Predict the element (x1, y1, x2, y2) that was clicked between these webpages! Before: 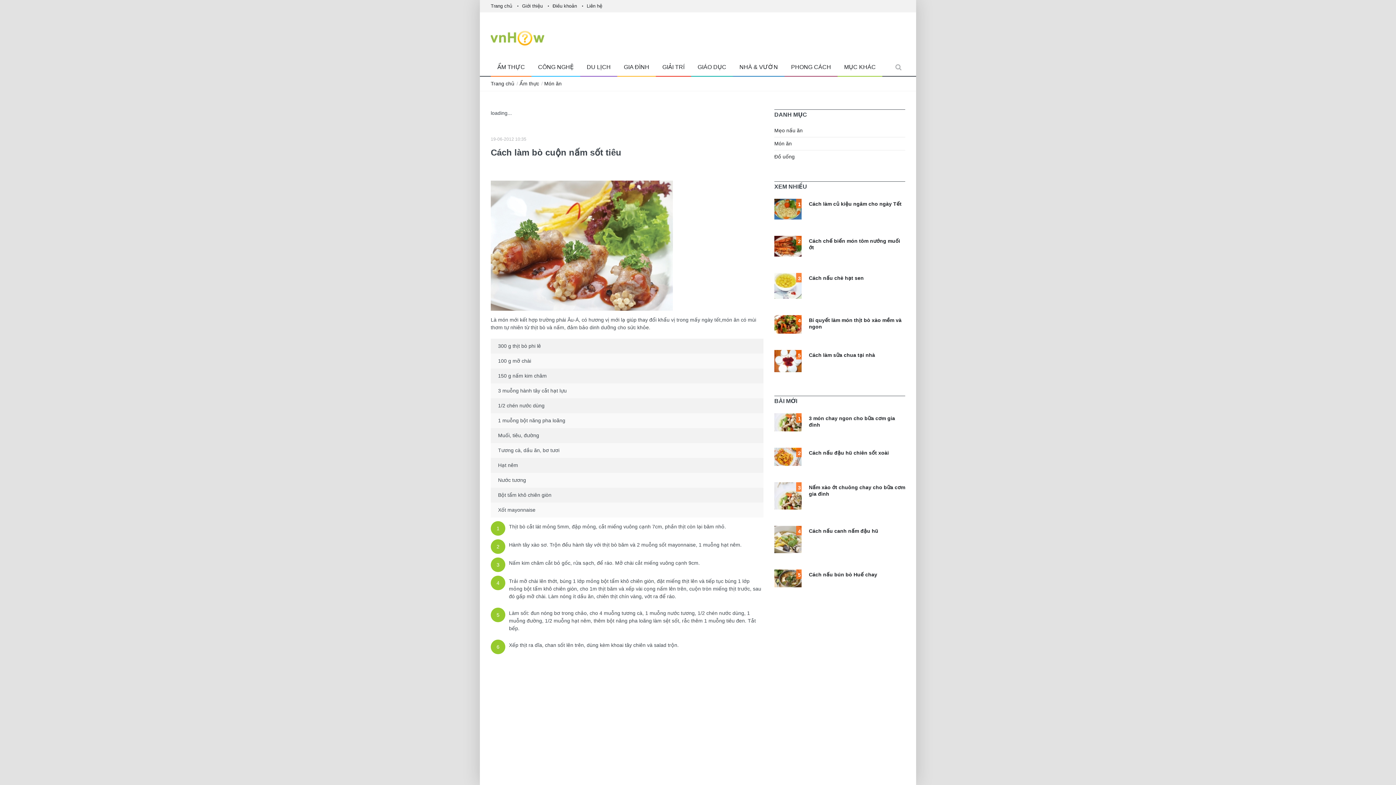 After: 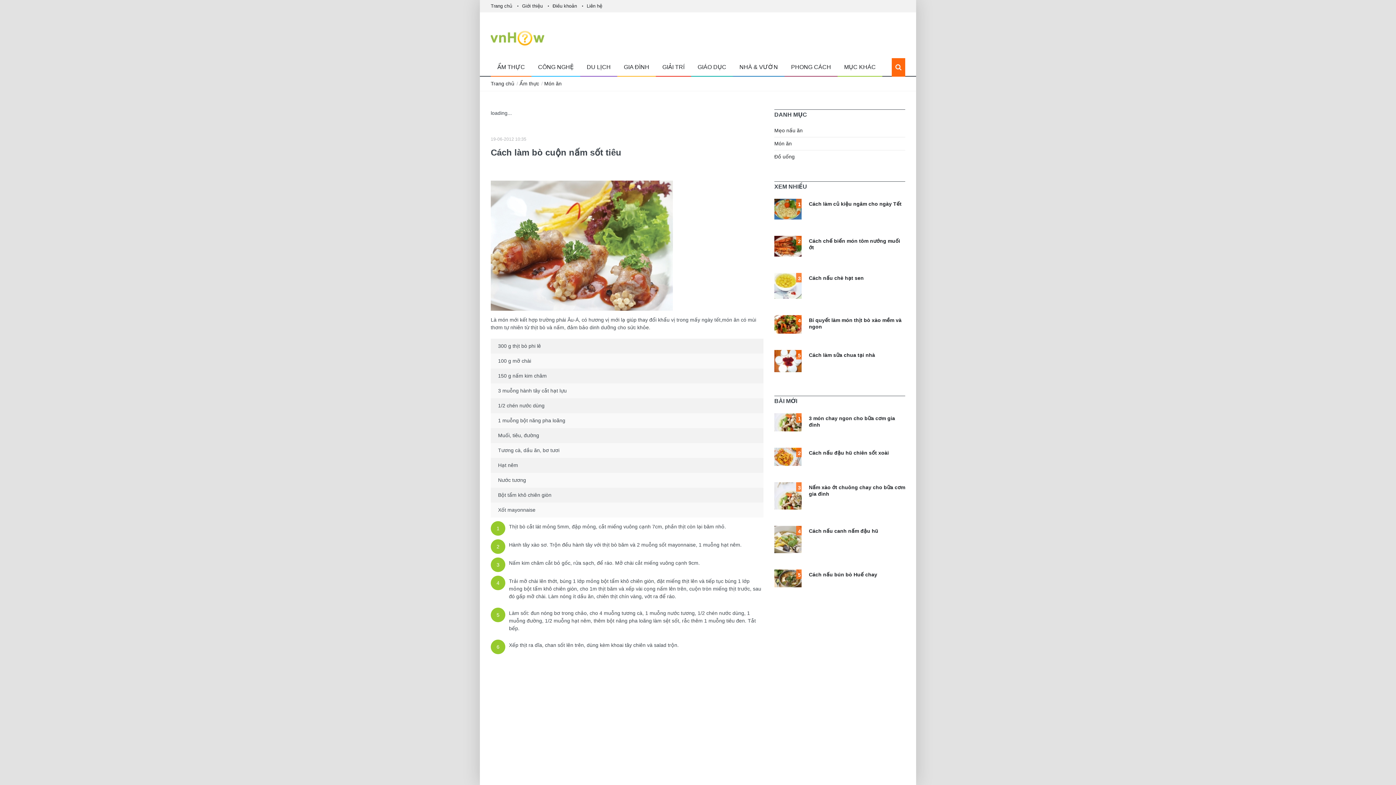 Action: bbox: (892, 58, 905, 76)